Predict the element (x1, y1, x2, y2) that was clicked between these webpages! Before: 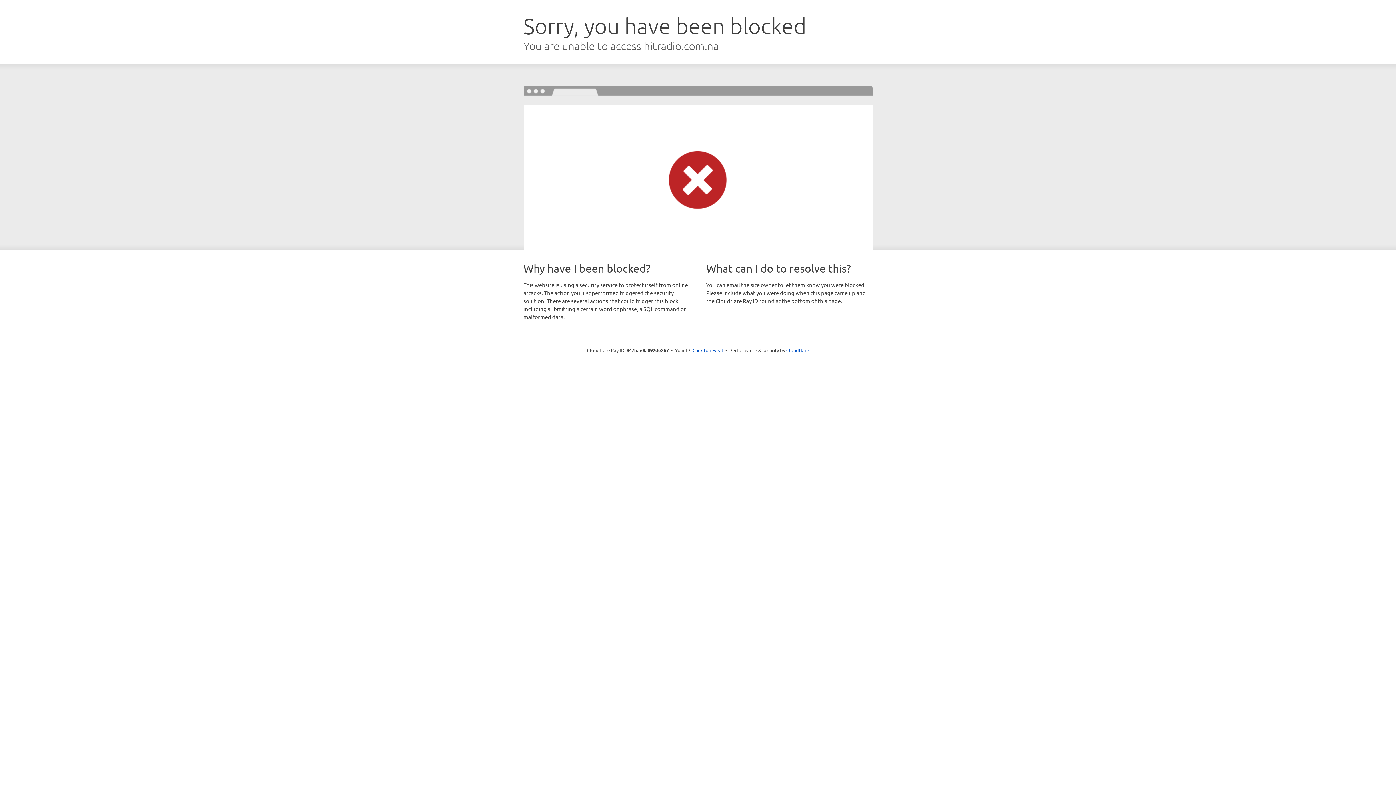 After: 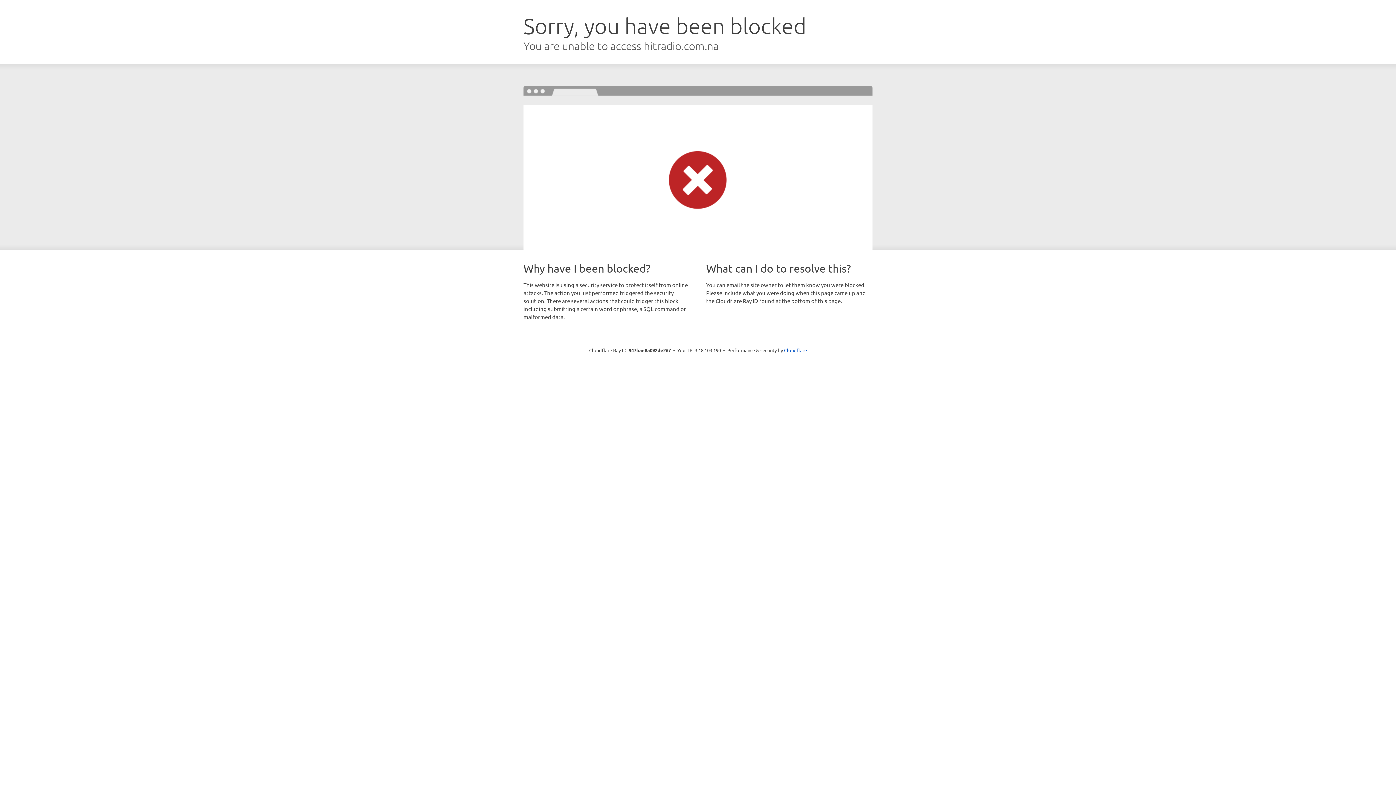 Action: bbox: (692, 346, 723, 353) label: Click to reveal